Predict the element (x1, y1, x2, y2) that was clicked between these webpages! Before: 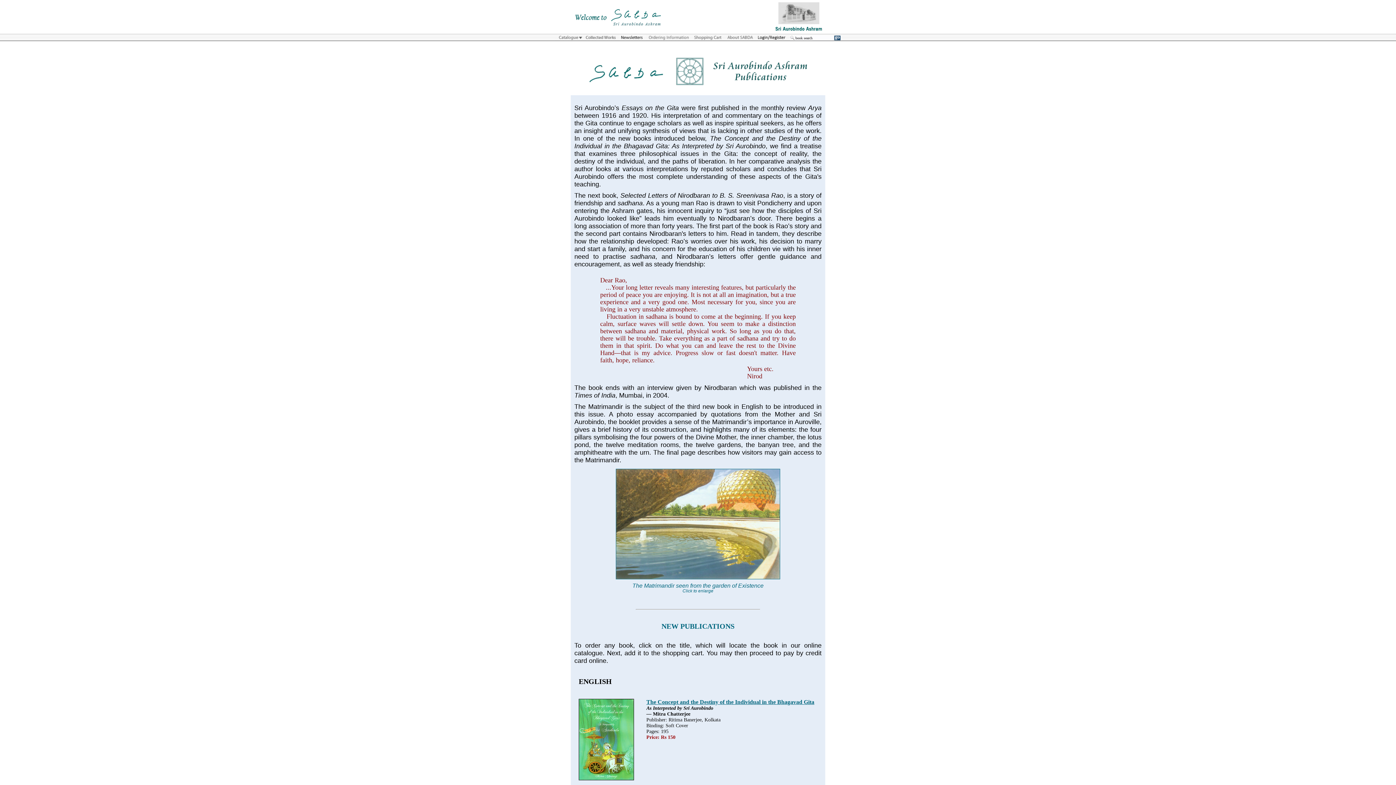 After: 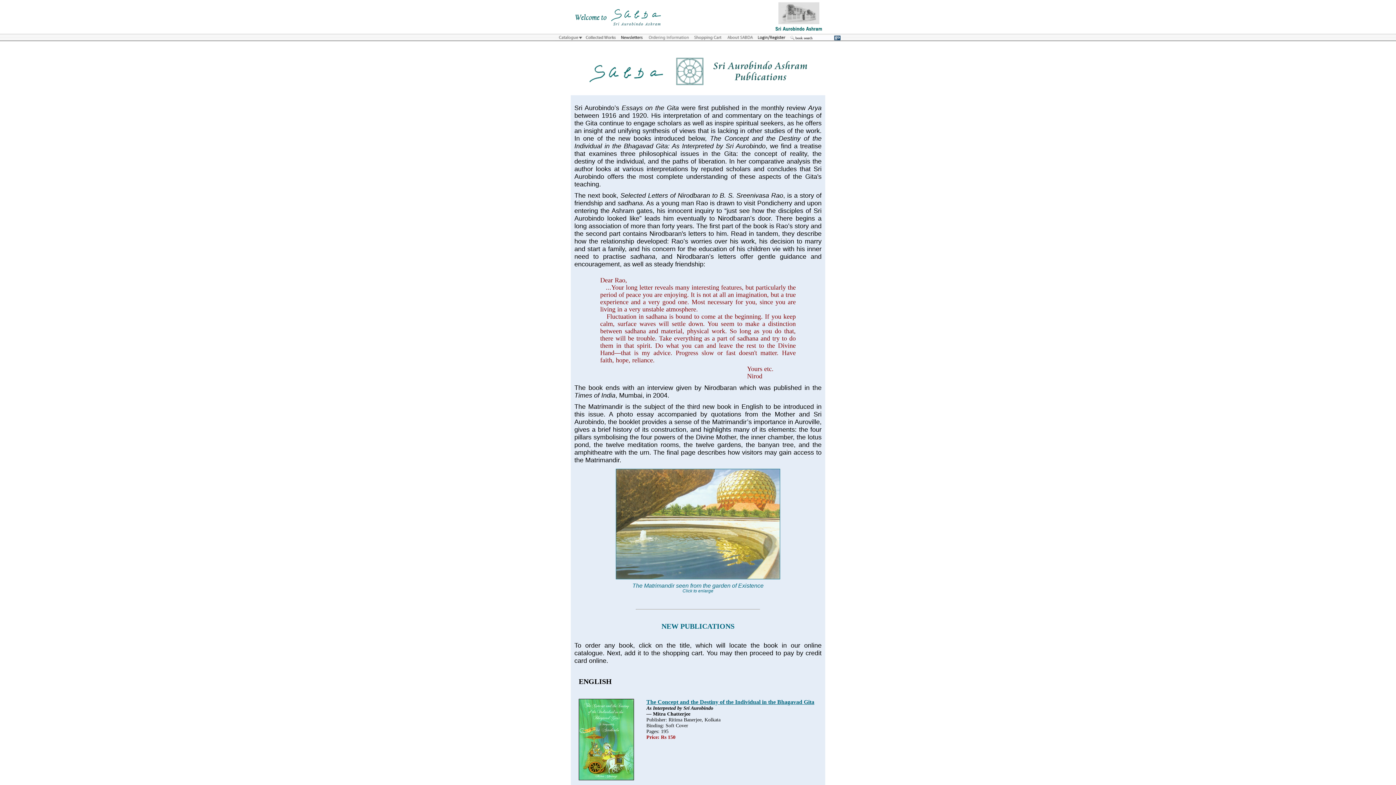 Action: label: 
The Matrimandir seen from the garden of Existence
Click to enlarge bbox: (616, 579, 780, 593)